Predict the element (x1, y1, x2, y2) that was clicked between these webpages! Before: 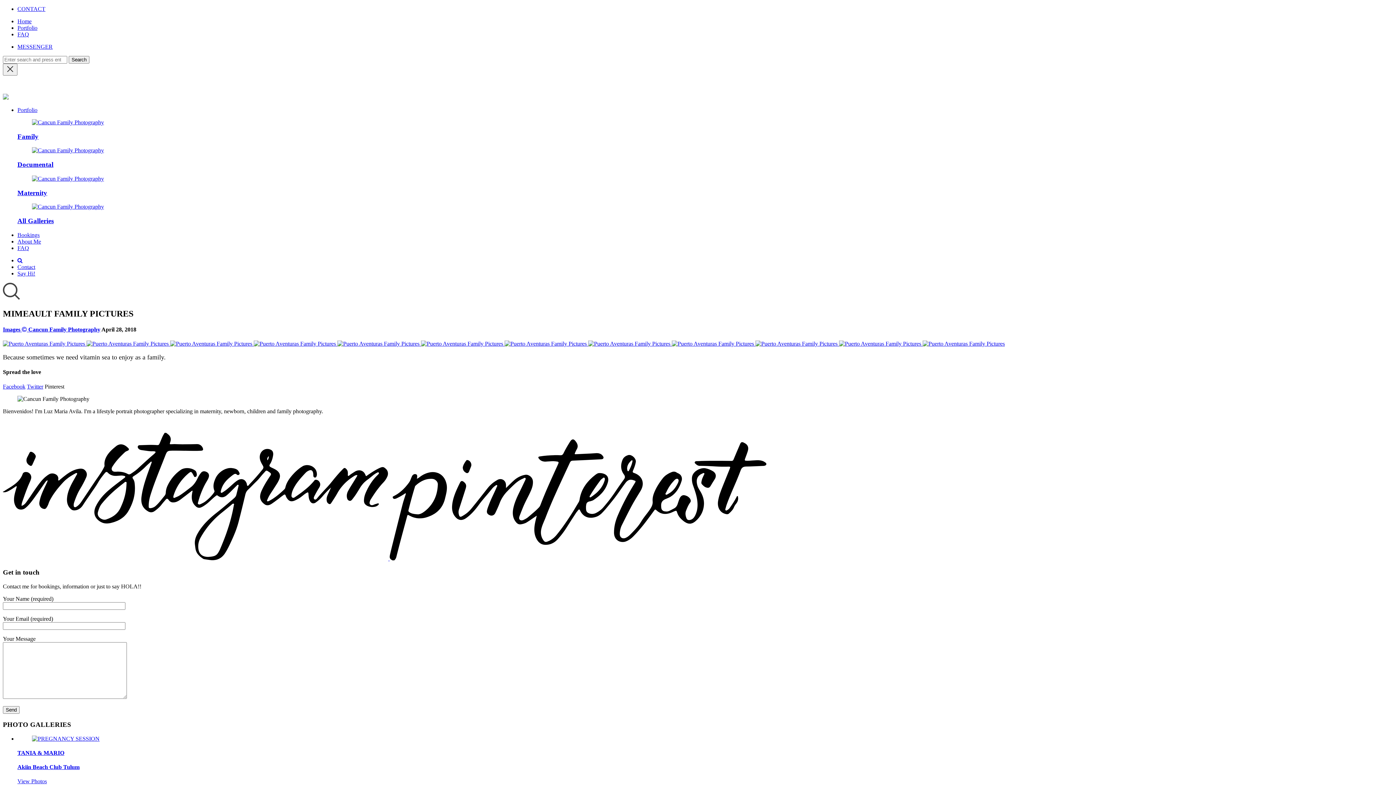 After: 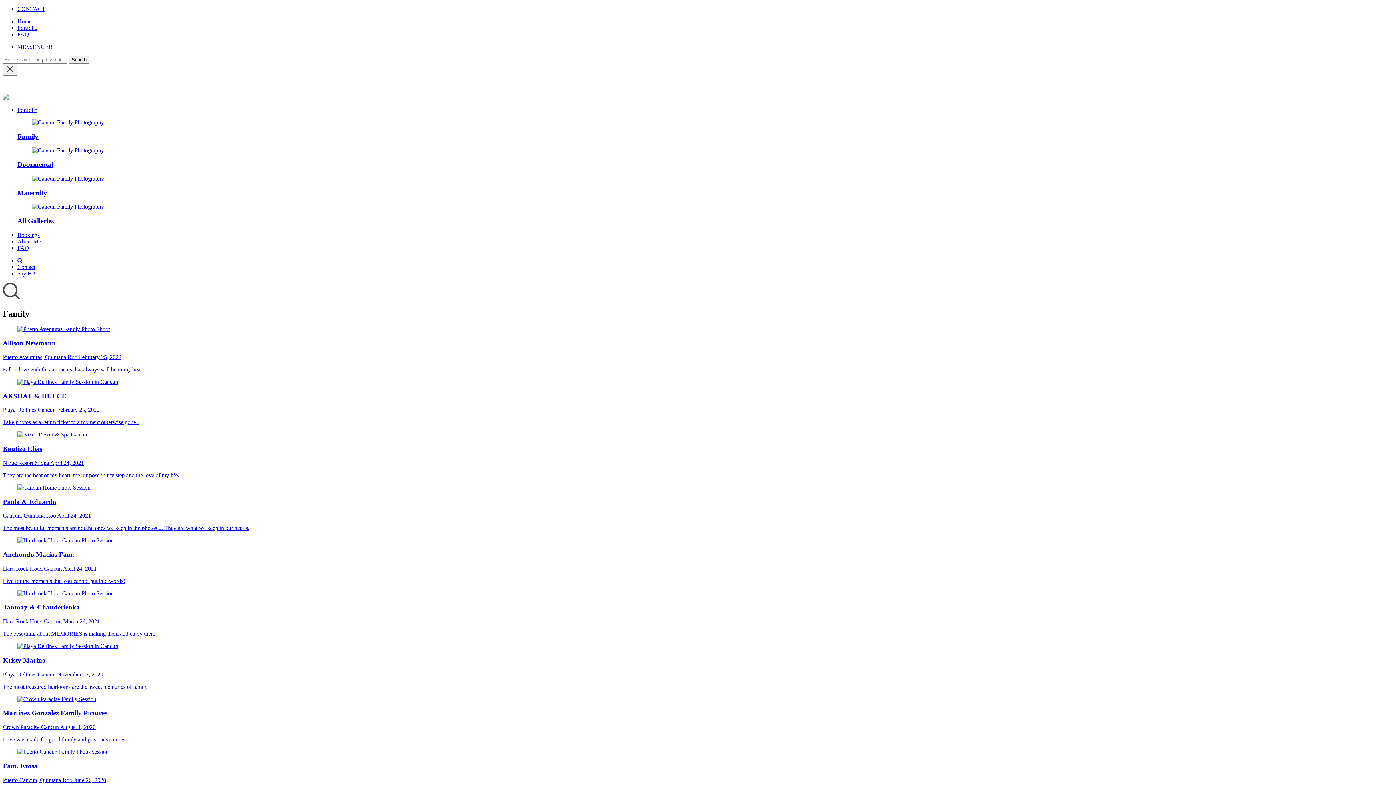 Action: bbox: (17, 132, 38, 140) label: Family